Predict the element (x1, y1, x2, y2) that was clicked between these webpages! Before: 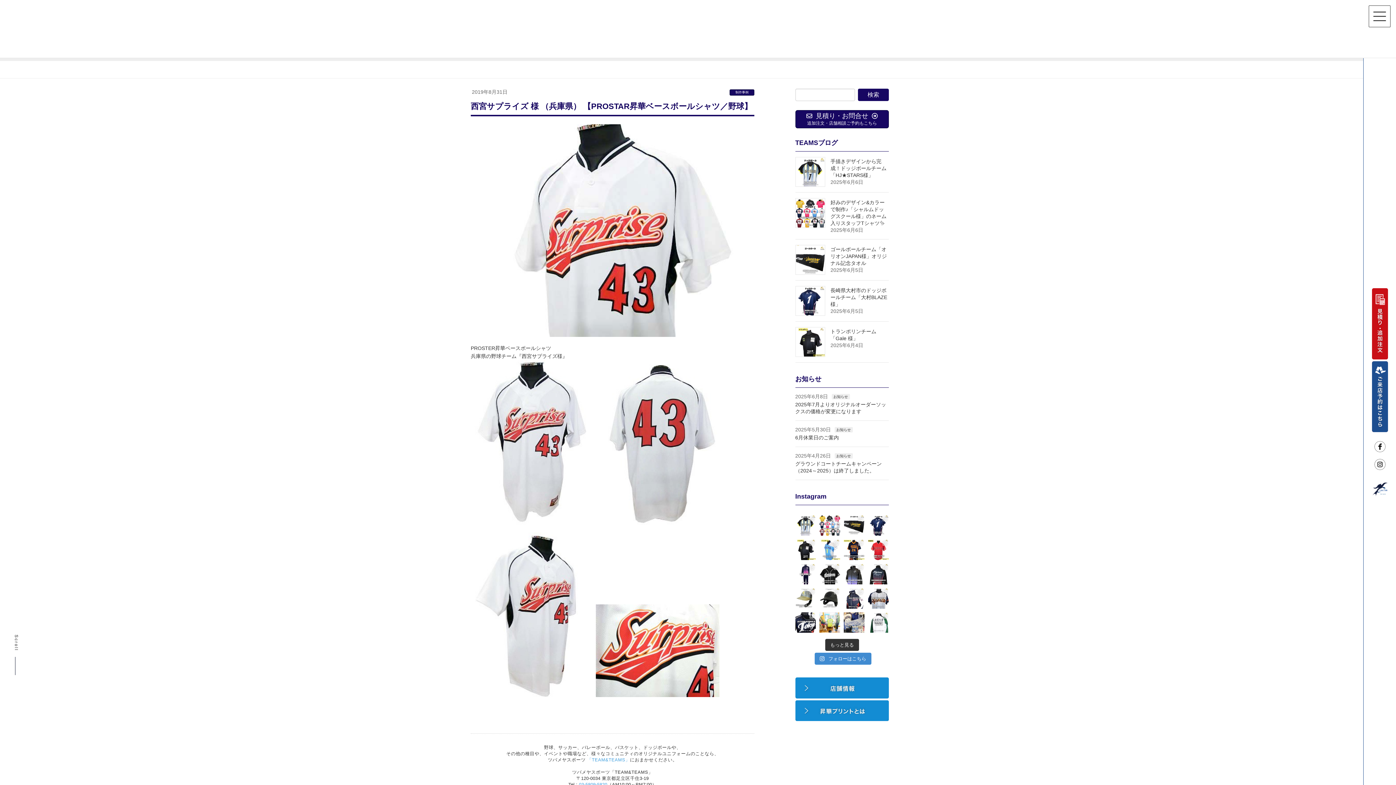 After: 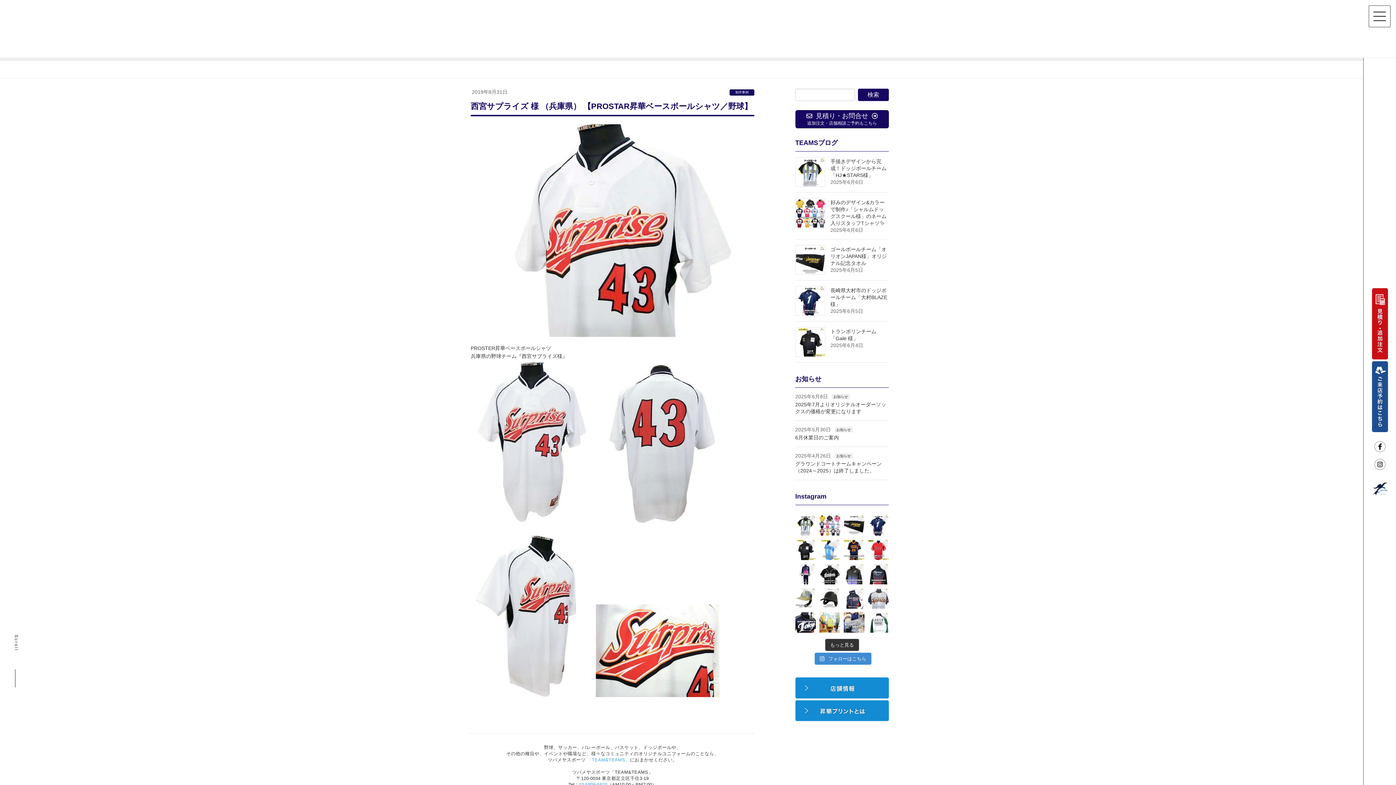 Action: bbox: (868, 588, 889, 608)